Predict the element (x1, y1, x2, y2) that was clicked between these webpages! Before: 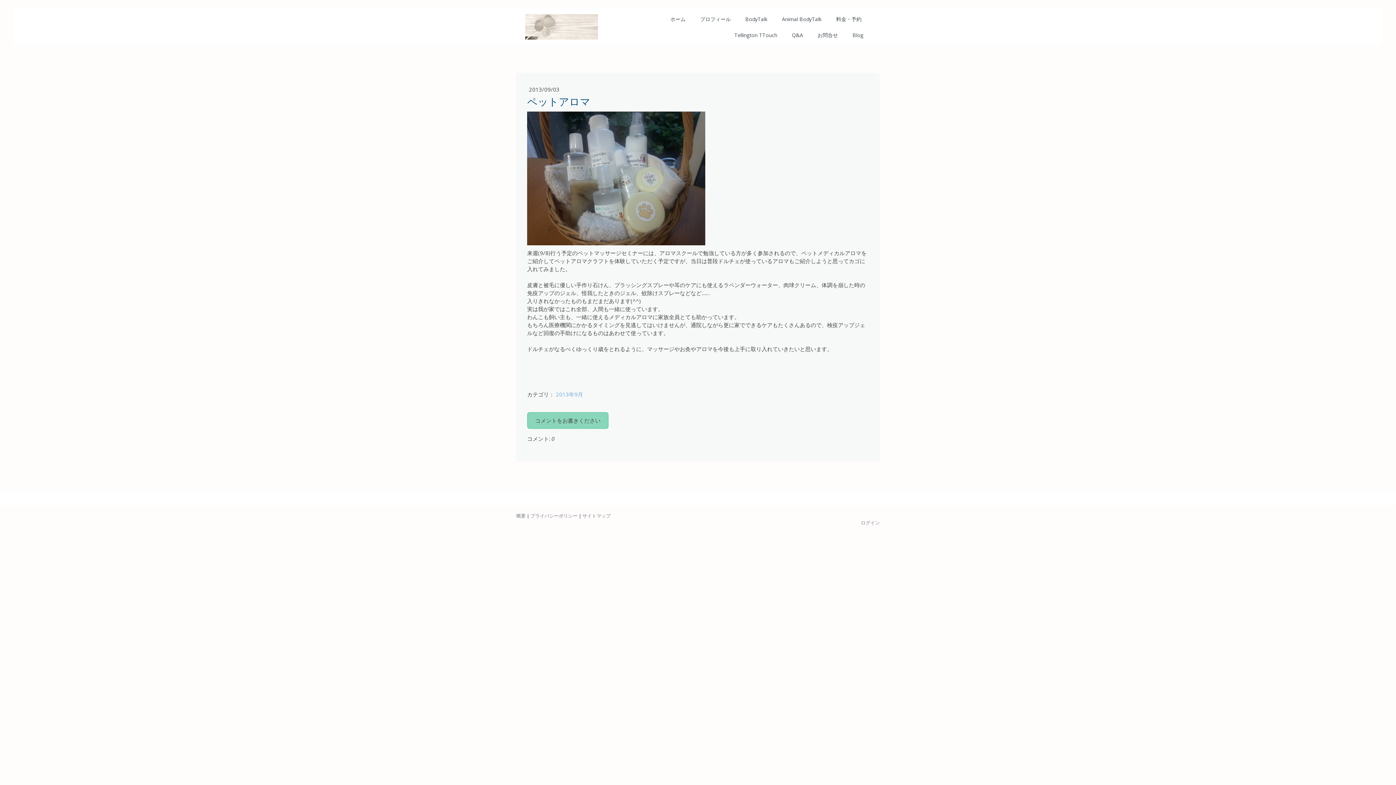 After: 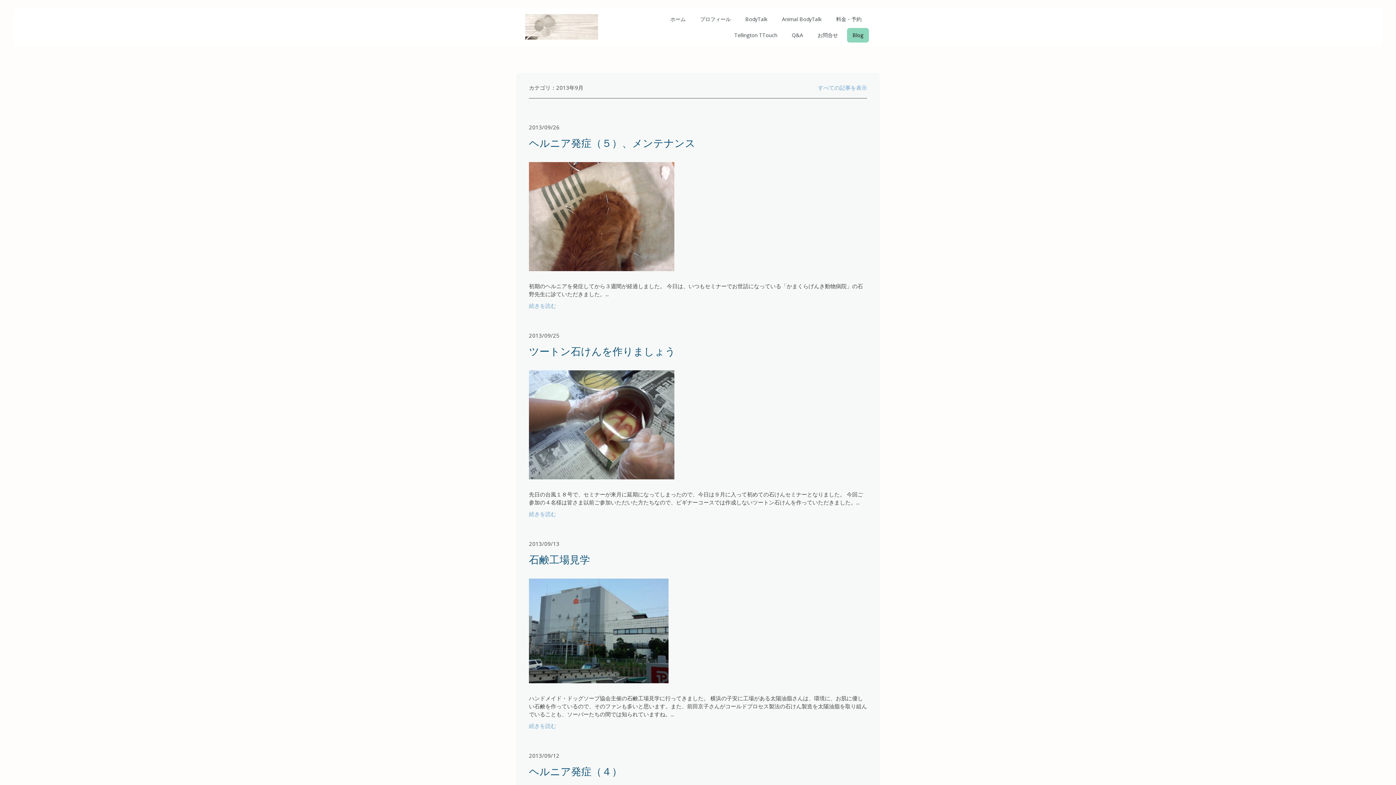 Action: bbox: (556, 390, 583, 398) label: 2013年9月